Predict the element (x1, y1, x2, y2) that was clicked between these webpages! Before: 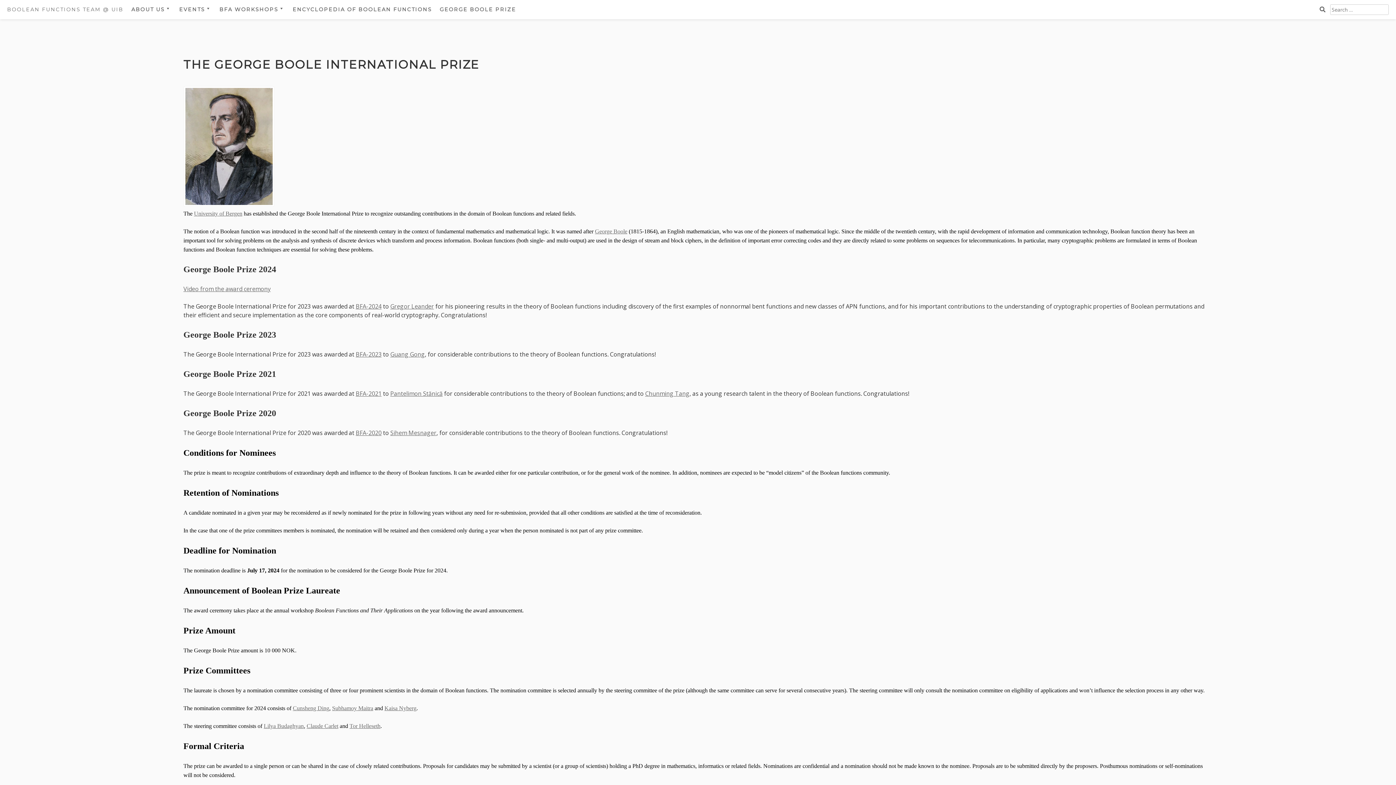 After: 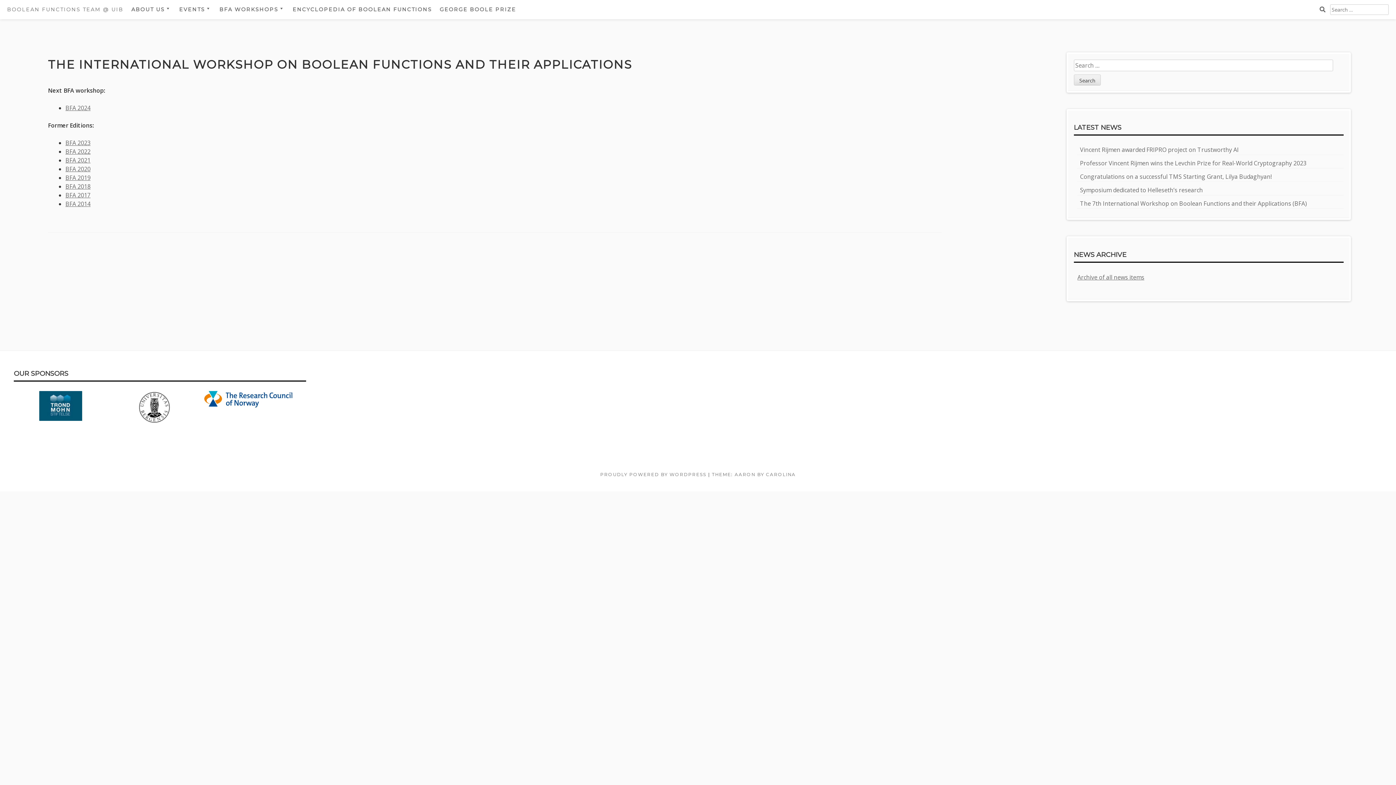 Action: bbox: (216, 3, 287, 16) label: BFA WORKSHOPS